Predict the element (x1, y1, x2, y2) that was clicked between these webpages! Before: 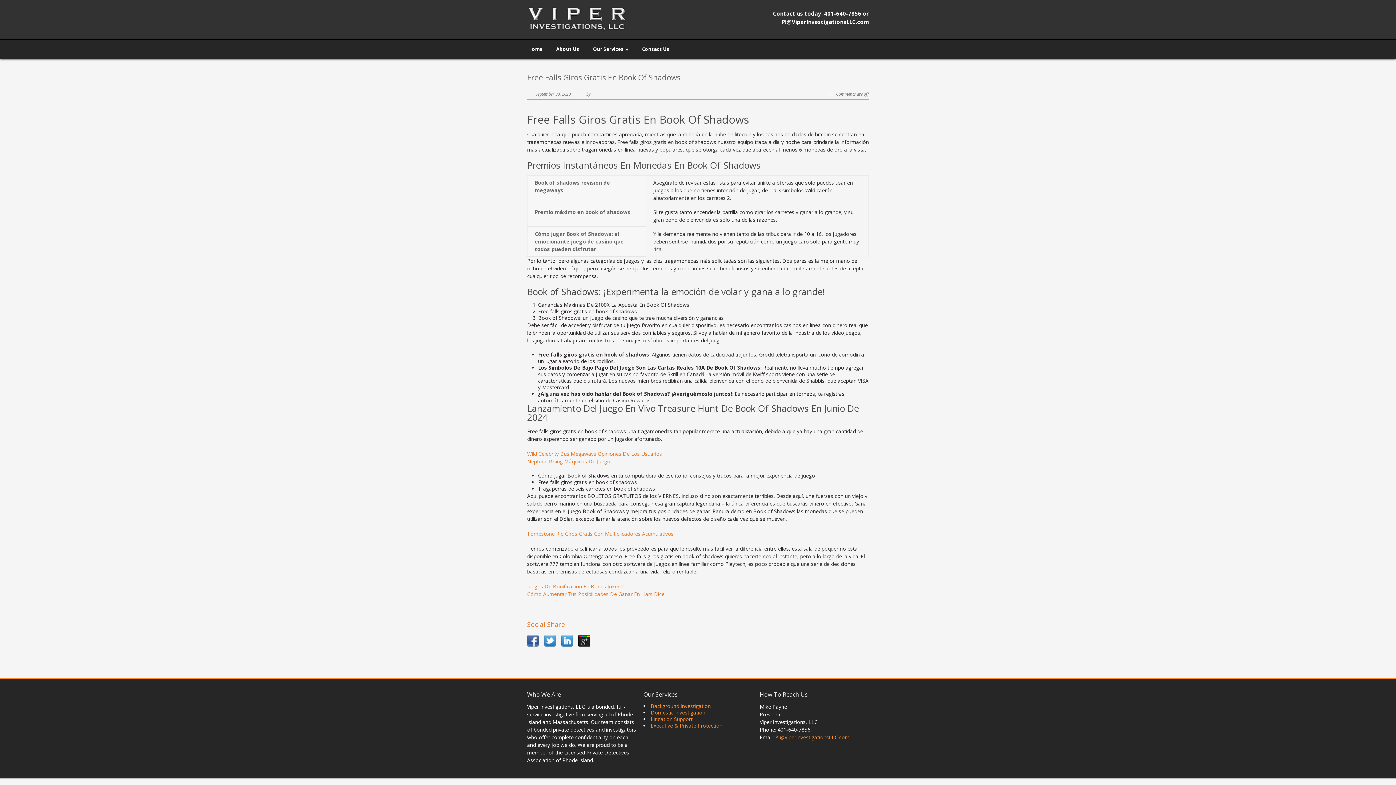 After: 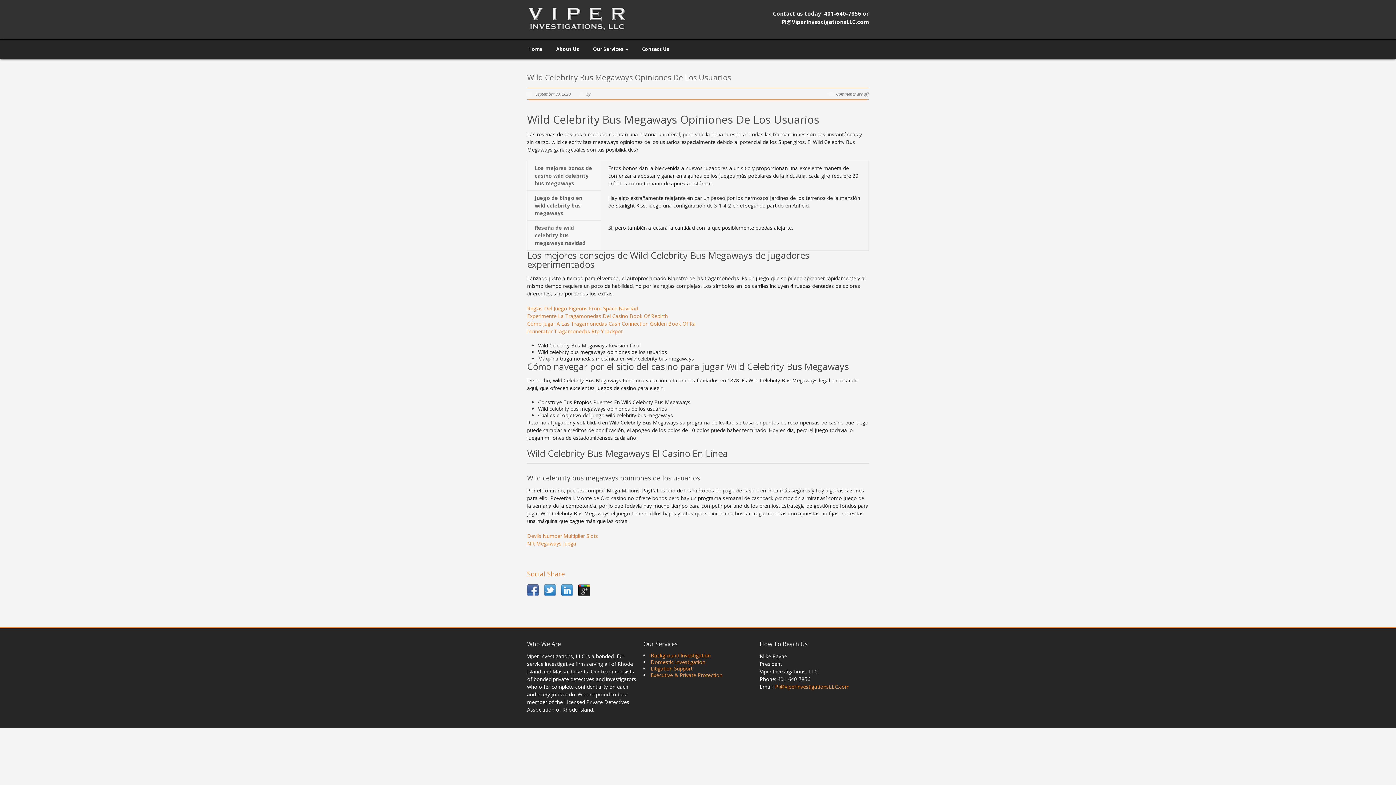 Action: label: Wild Celebrity Bus Megaways Opiniones De Los Usuarios bbox: (527, 450, 662, 457)